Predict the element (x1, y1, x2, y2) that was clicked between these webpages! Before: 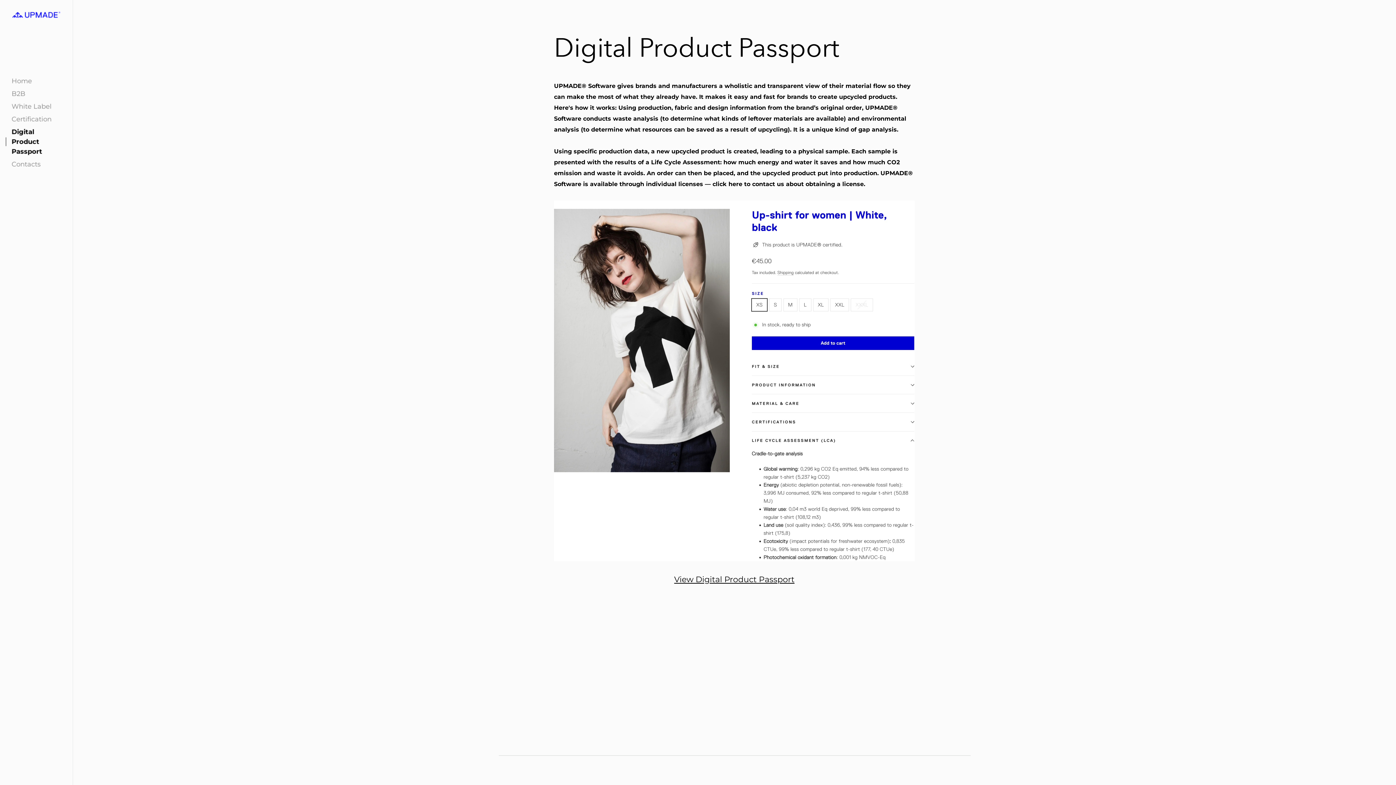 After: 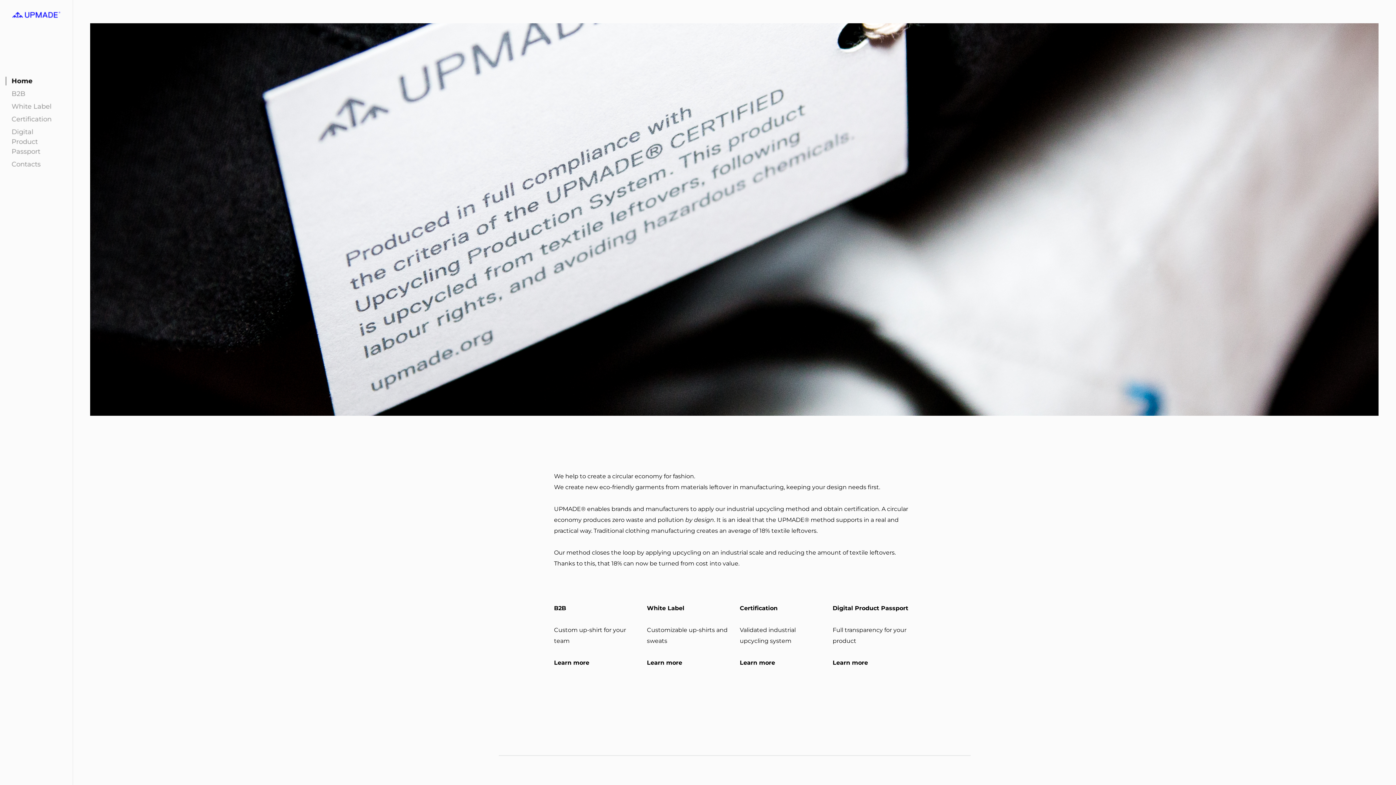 Action: bbox: (2, 76, 32, 86) label: Home